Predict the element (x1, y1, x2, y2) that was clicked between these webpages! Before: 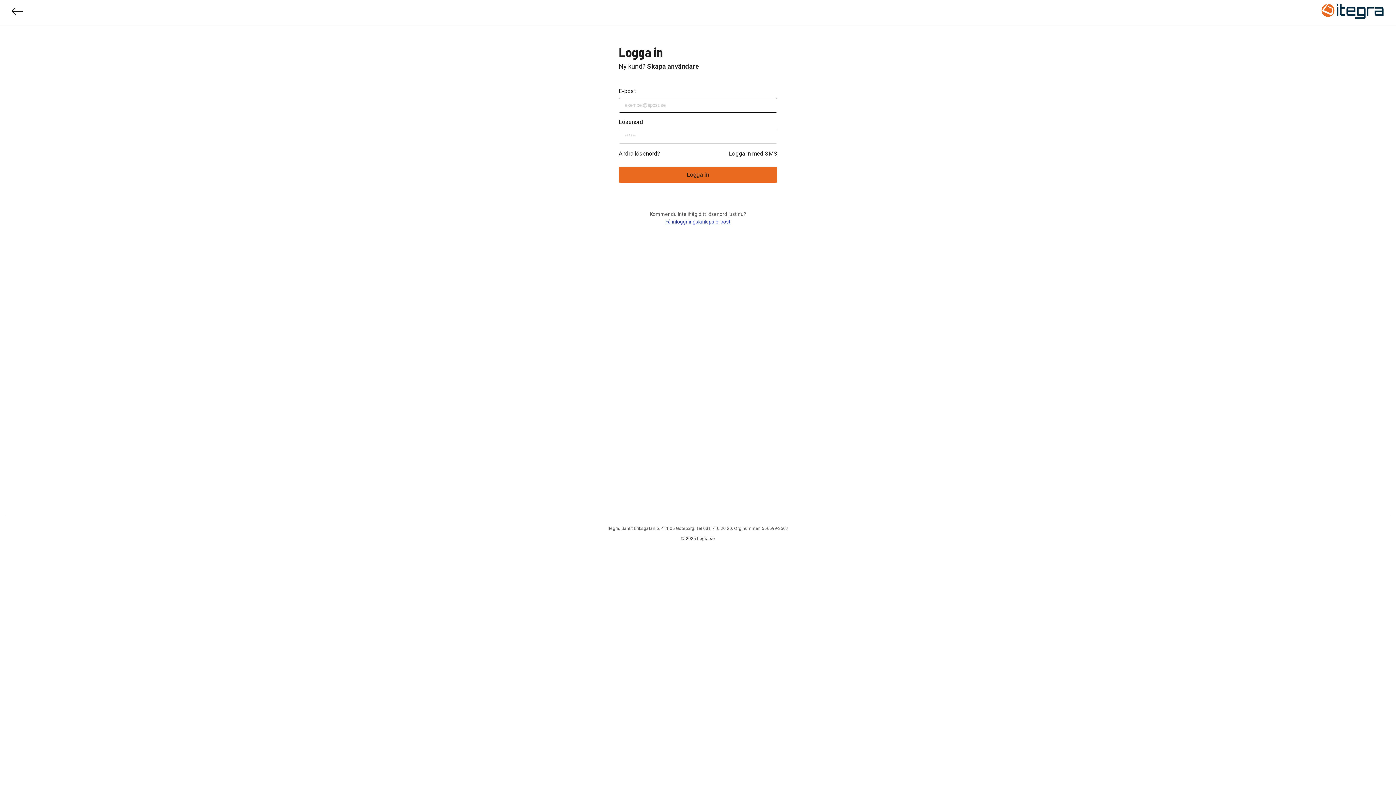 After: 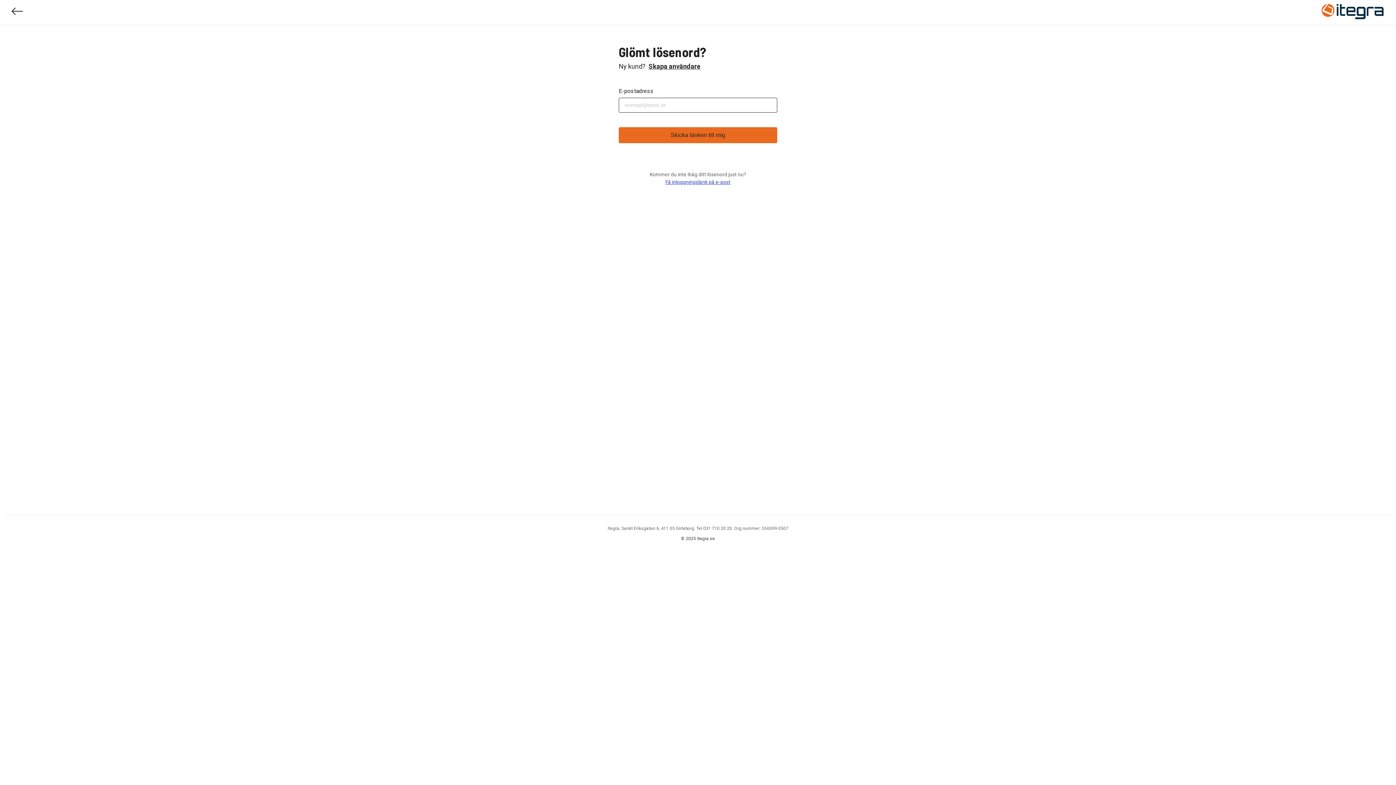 Action: bbox: (618, 149, 660, 158) label: Ändra lösenord?